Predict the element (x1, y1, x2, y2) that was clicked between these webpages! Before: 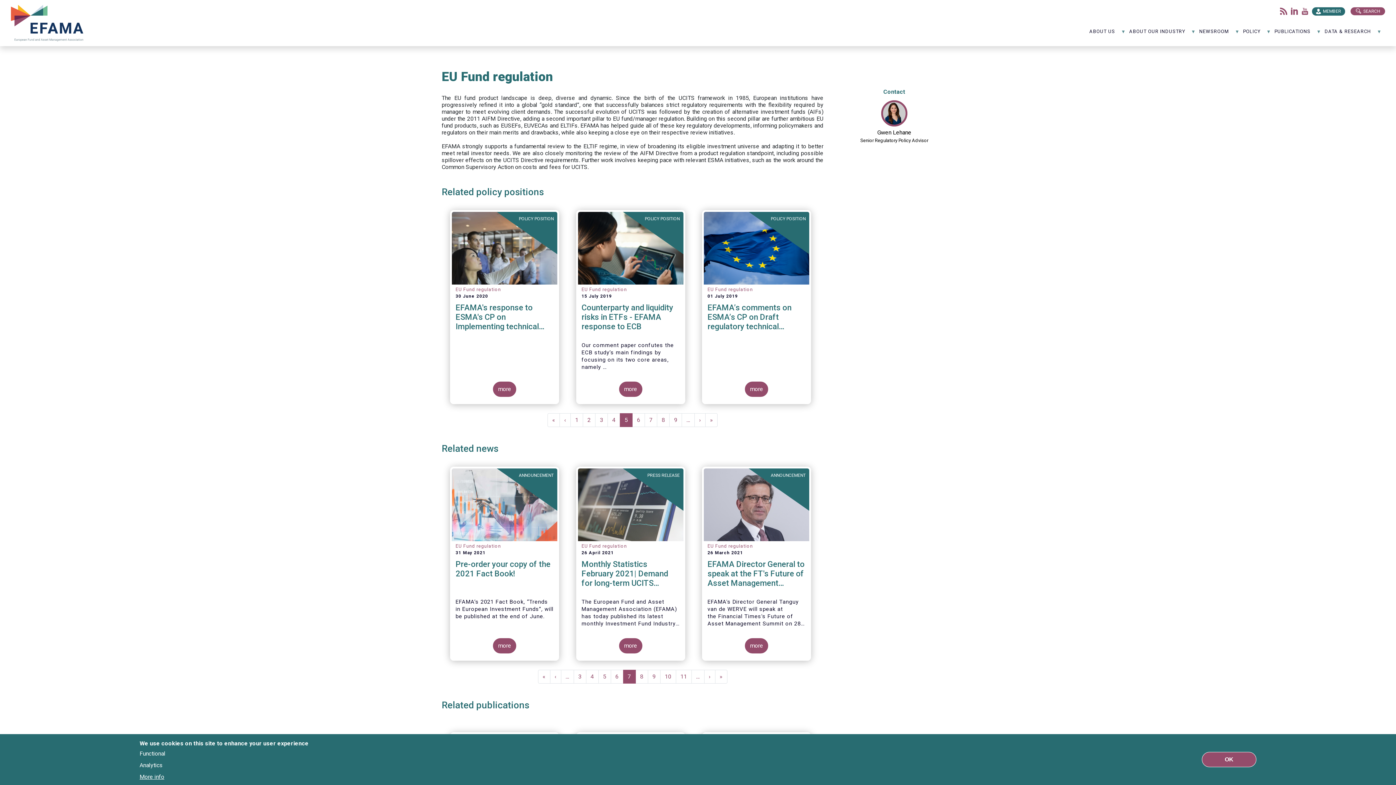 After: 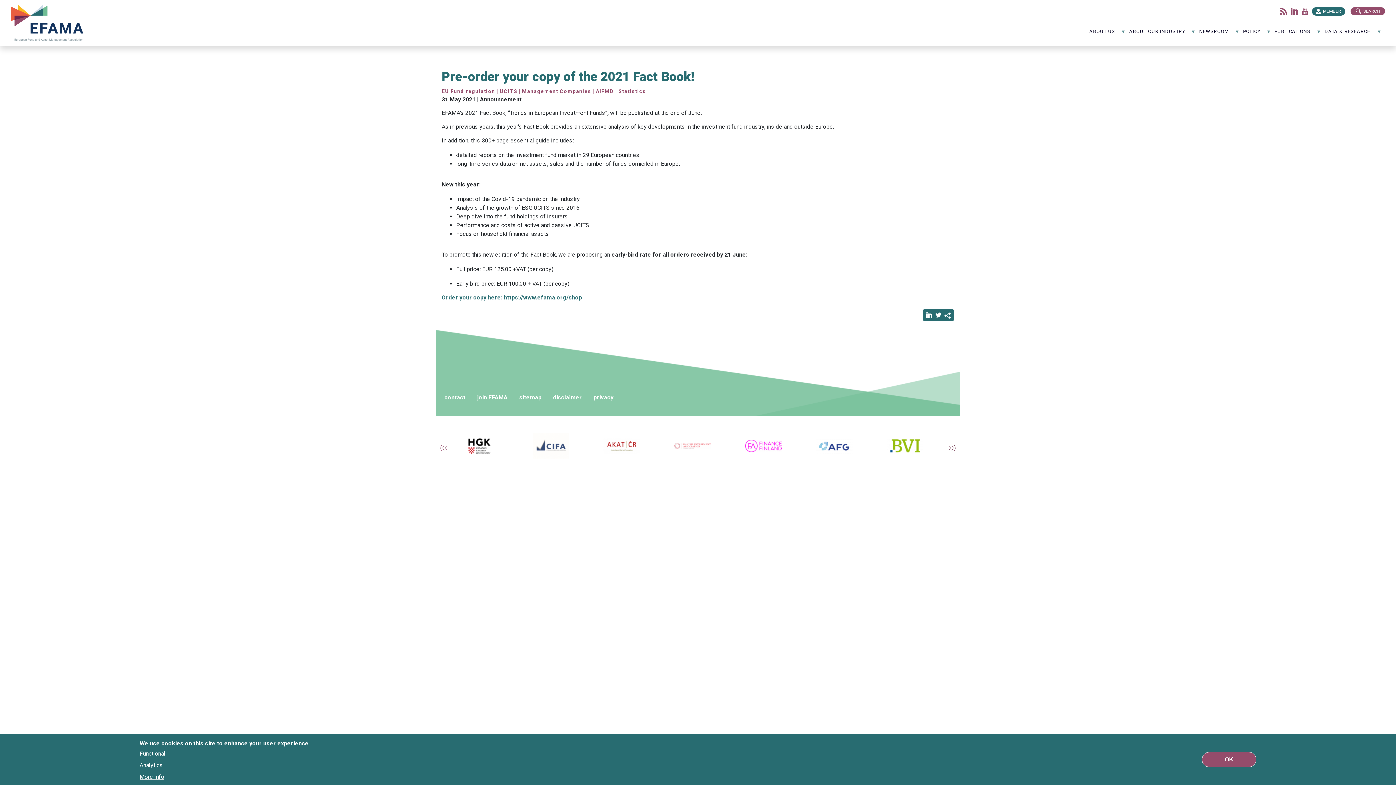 Action: bbox: (452, 468, 557, 541)